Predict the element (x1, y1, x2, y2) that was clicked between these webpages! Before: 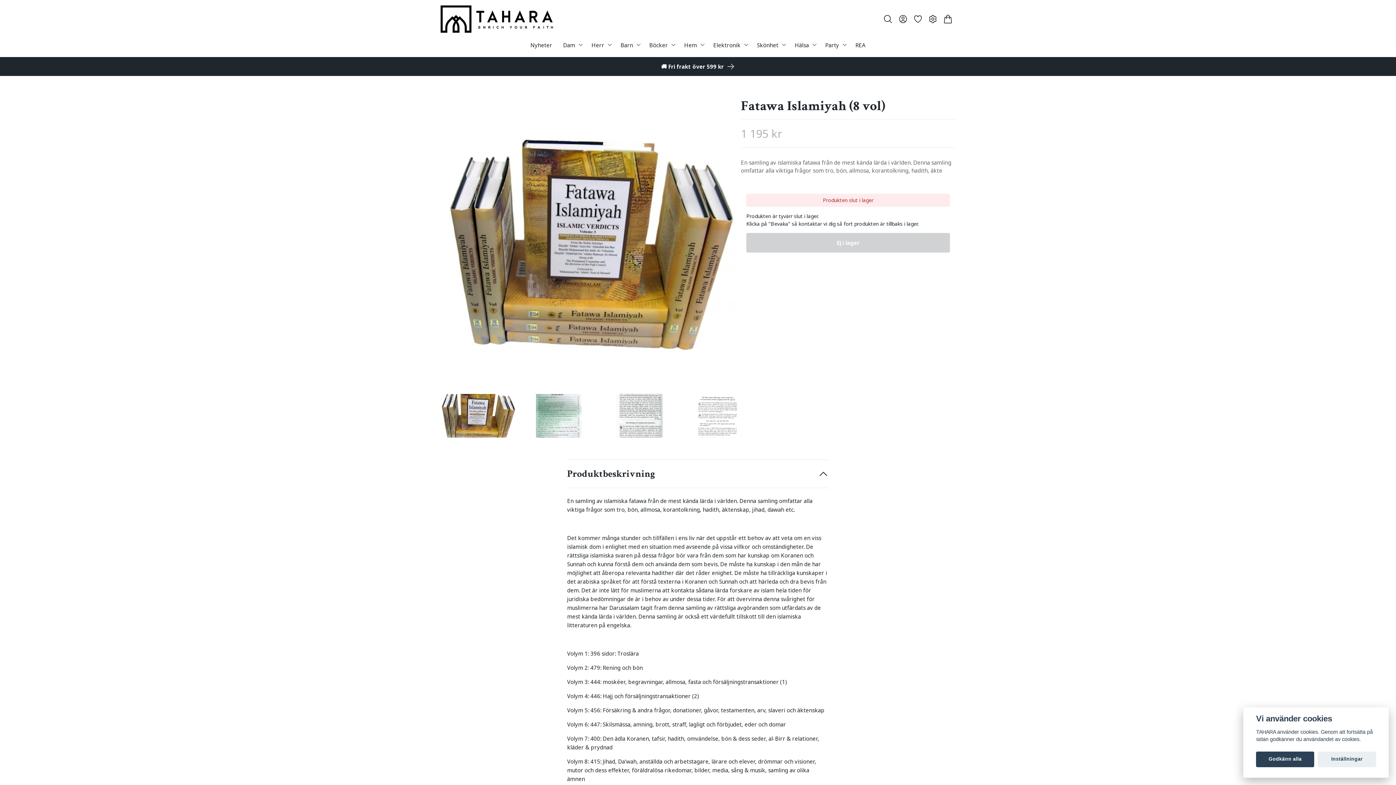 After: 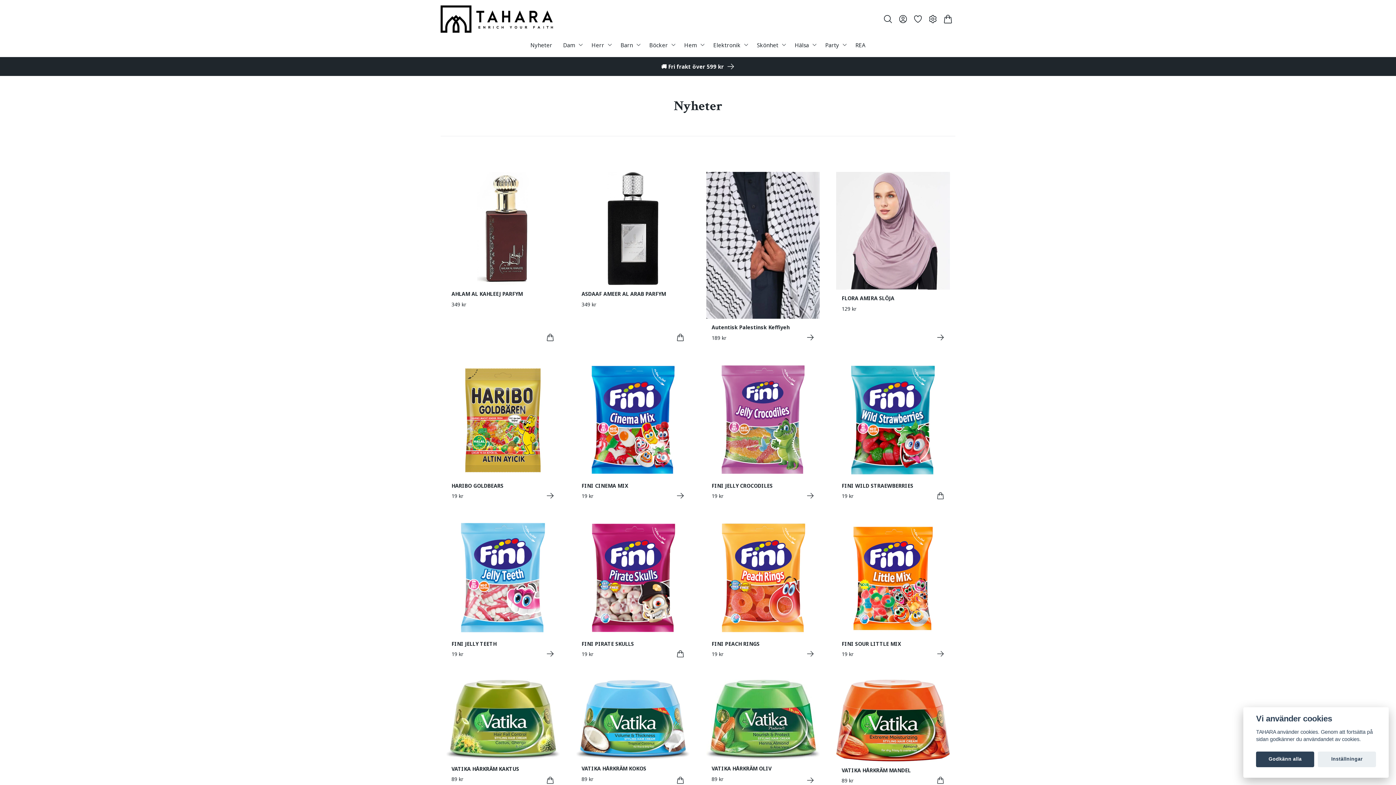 Action: label: Nyheter bbox: (527, 38, 555, 51)